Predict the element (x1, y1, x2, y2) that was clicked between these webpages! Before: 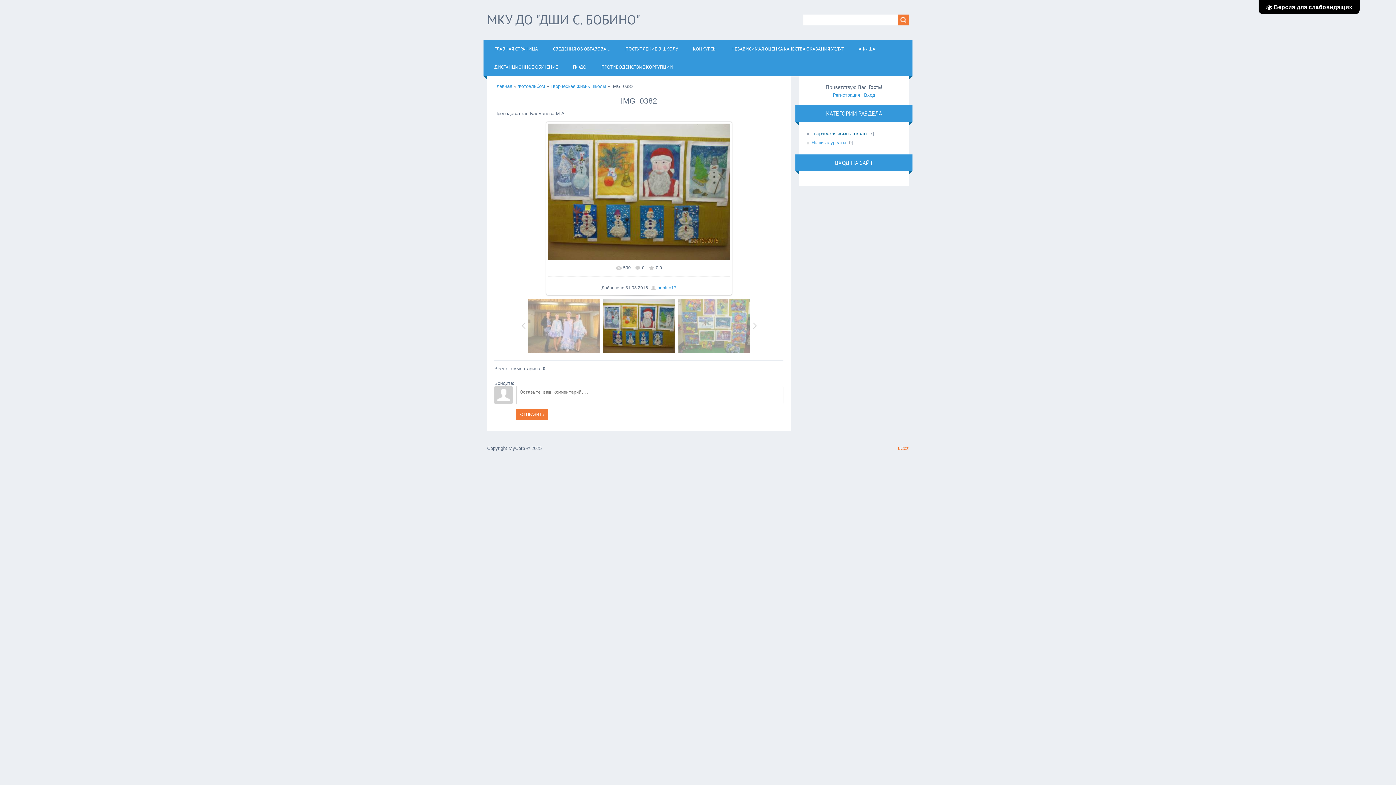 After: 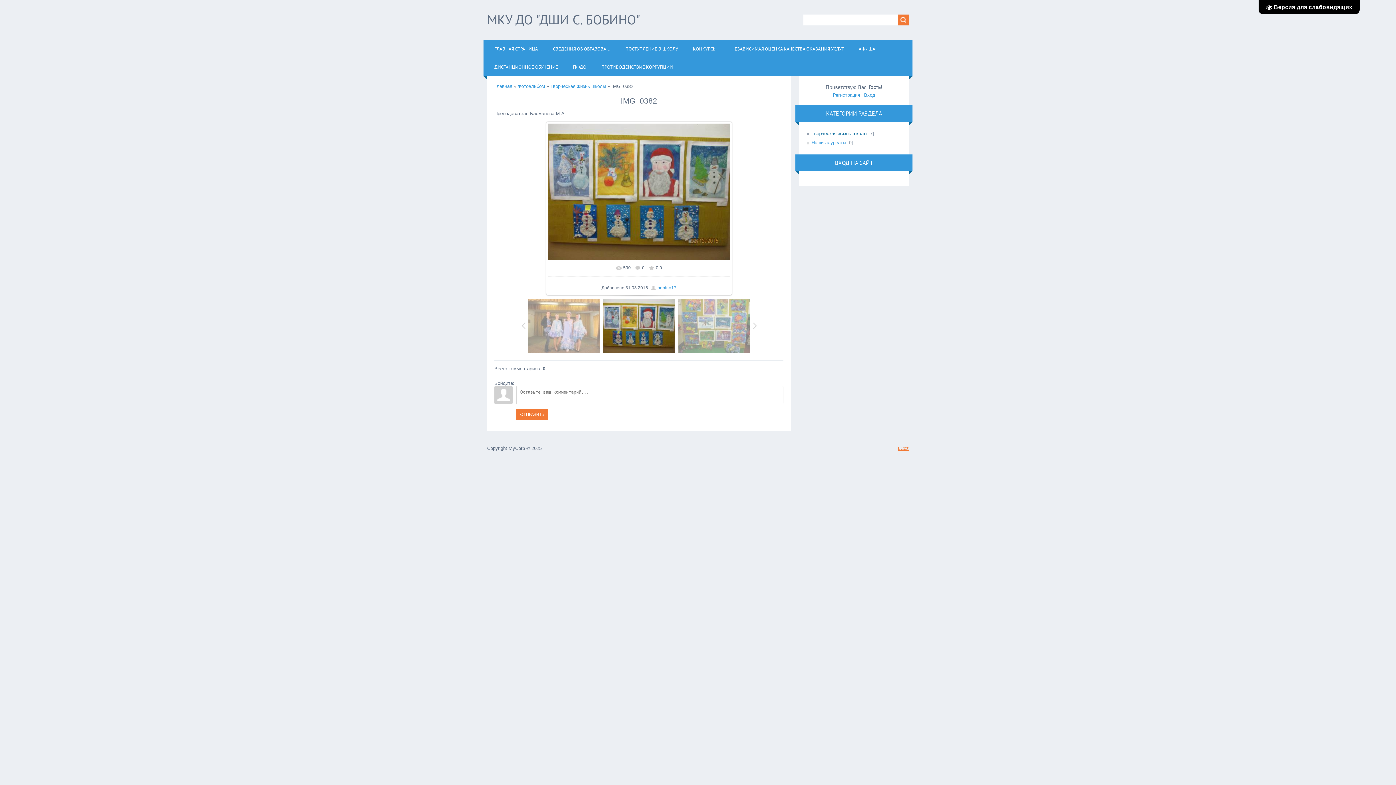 Action: bbox: (898, 445, 909, 451) label: uCoz